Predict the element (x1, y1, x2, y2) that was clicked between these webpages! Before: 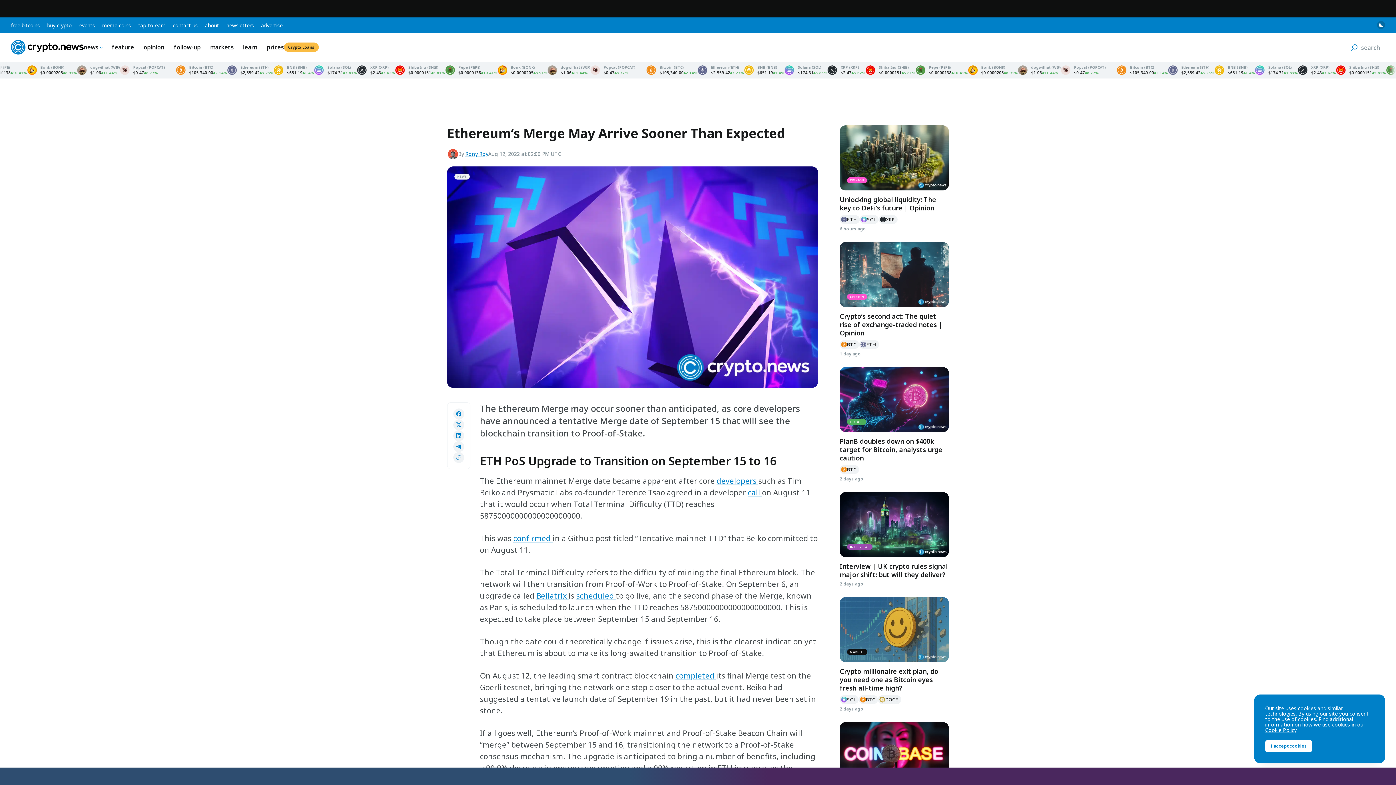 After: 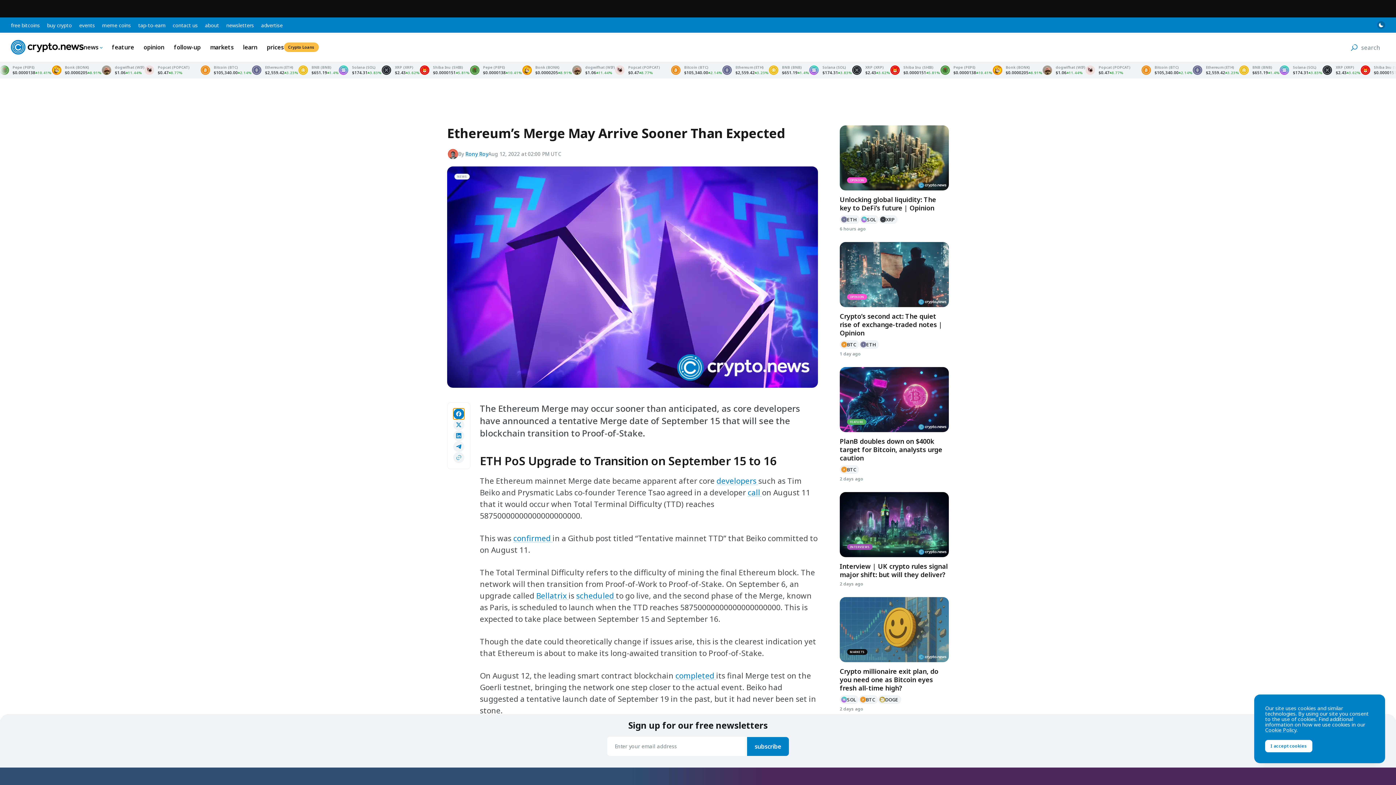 Action: bbox: (453, 408, 464, 419) label: Share on Facebook